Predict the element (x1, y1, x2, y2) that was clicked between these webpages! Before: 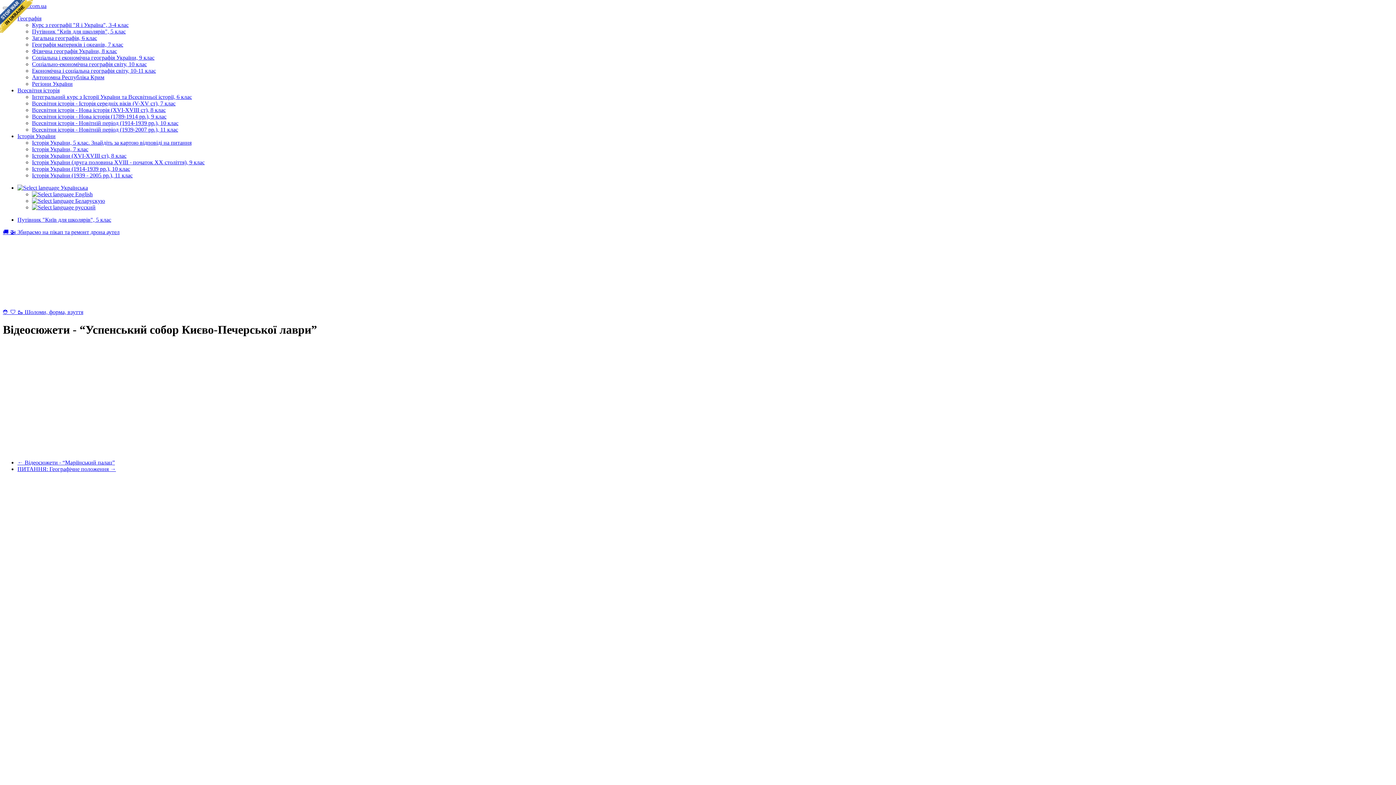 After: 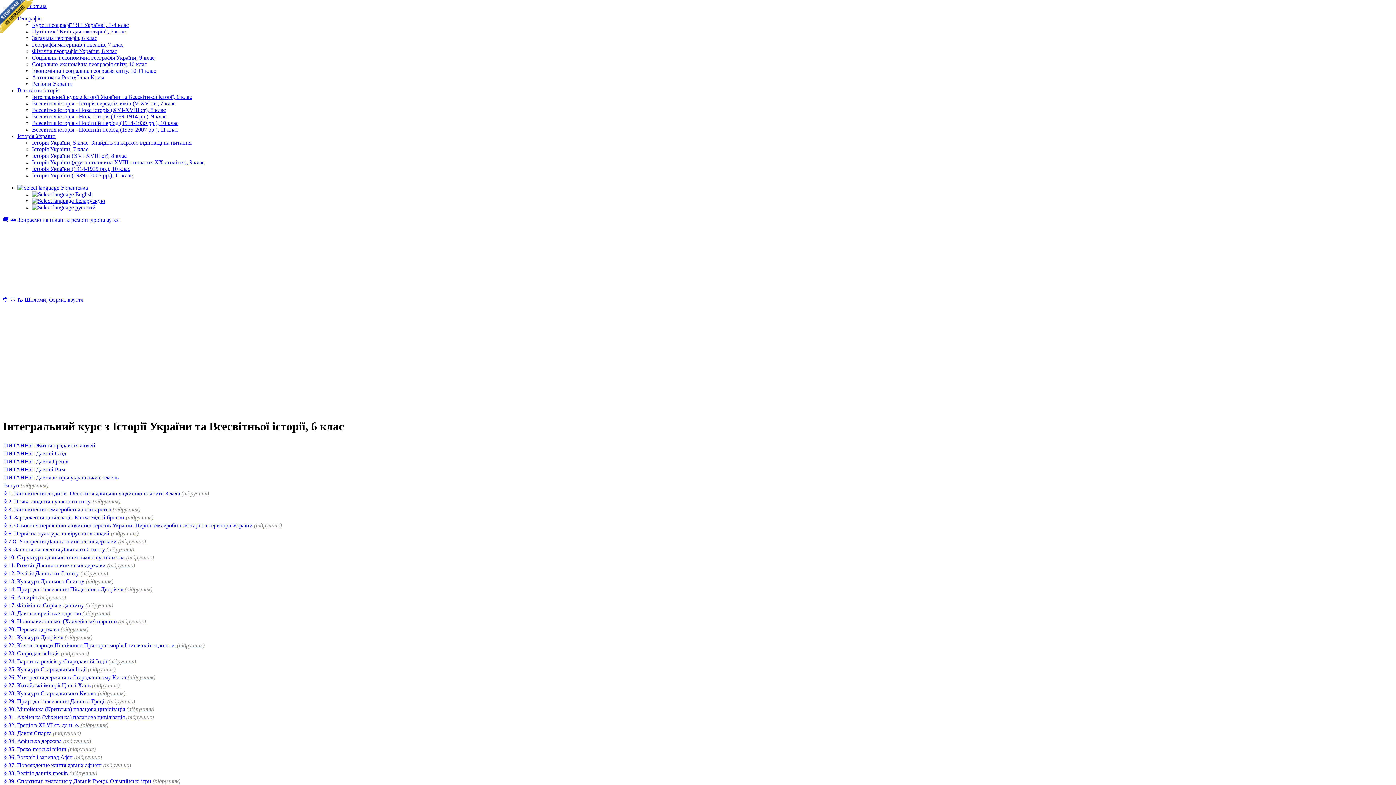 Action: label: Інтегральний курс з Історії України та Всесвітньої історії, 6 клас bbox: (32, 93, 192, 100)